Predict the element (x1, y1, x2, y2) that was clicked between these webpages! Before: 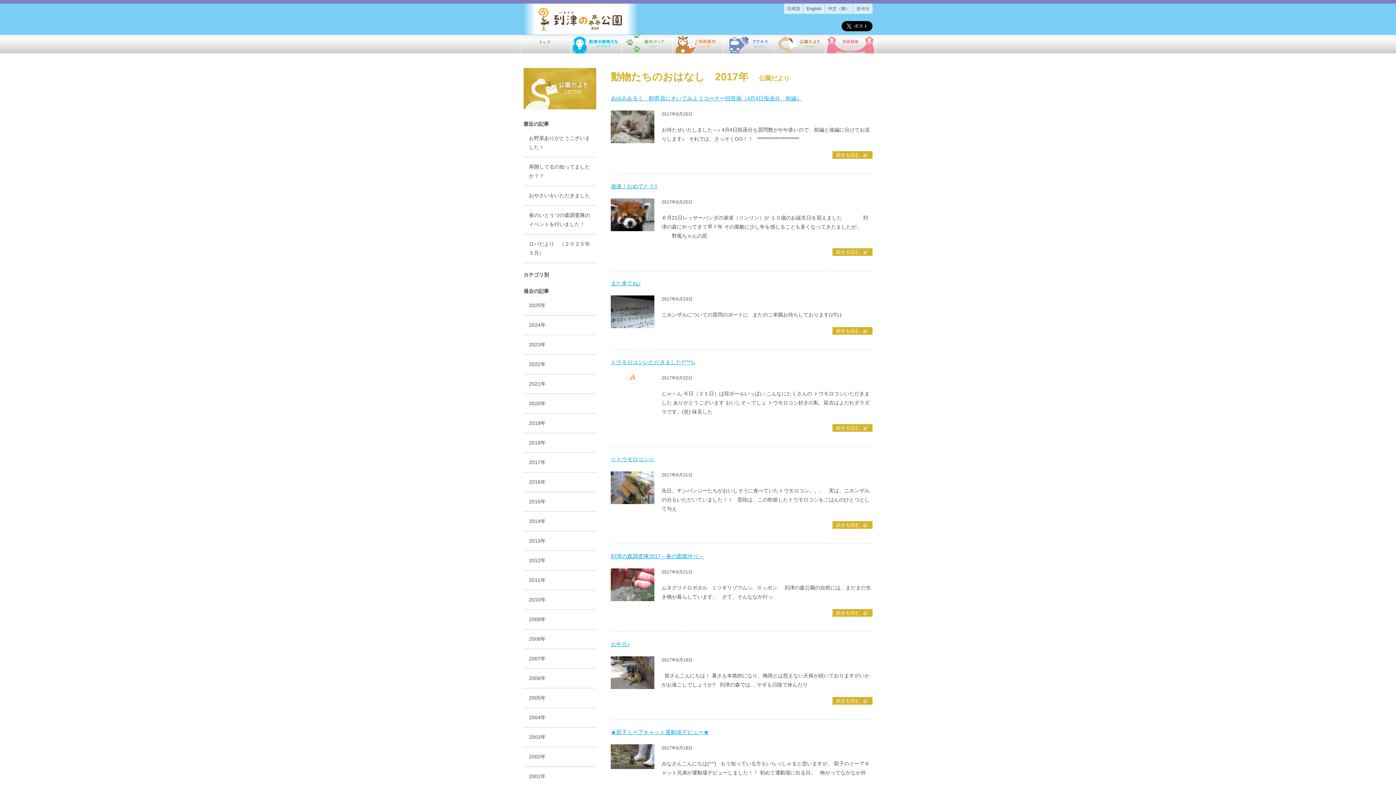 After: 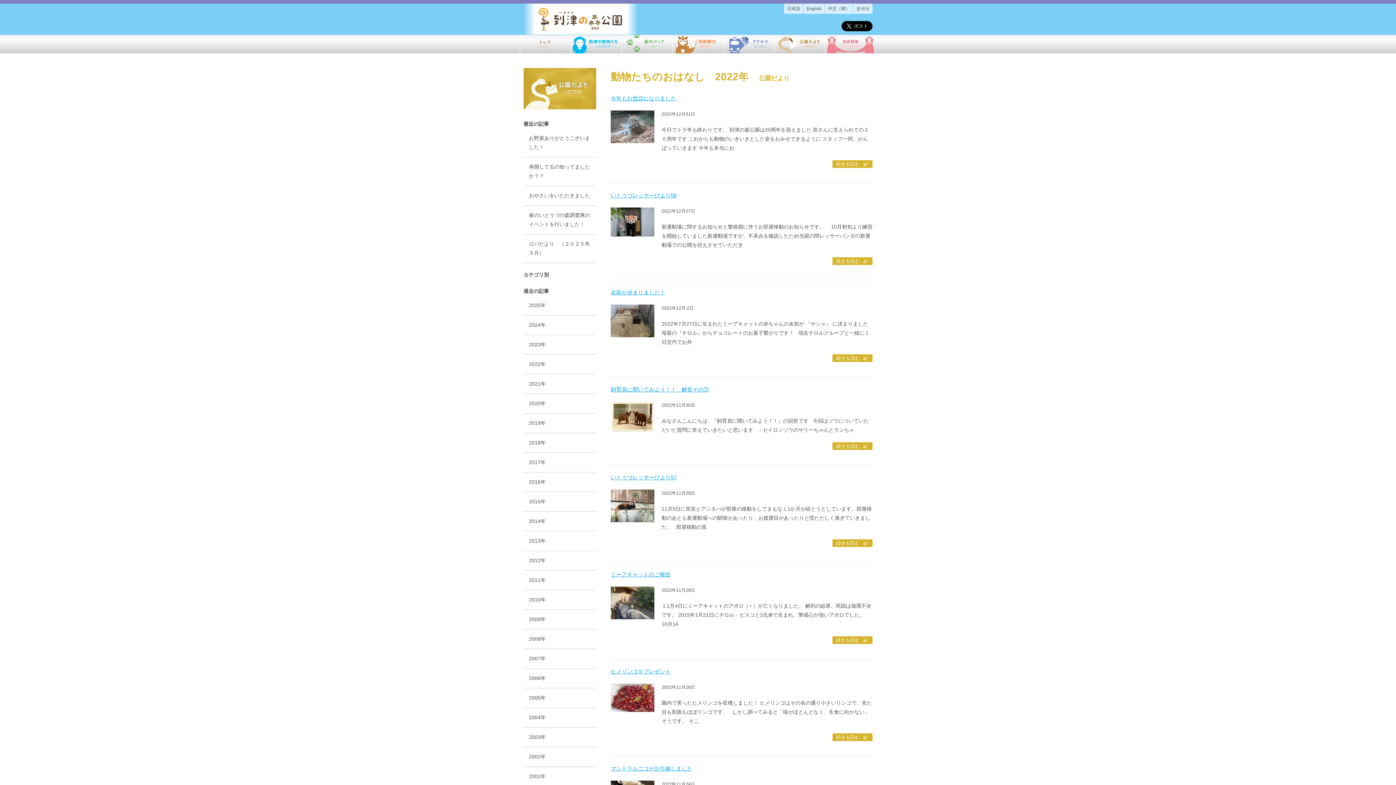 Action: bbox: (523, 354, 596, 374) label: 2022年